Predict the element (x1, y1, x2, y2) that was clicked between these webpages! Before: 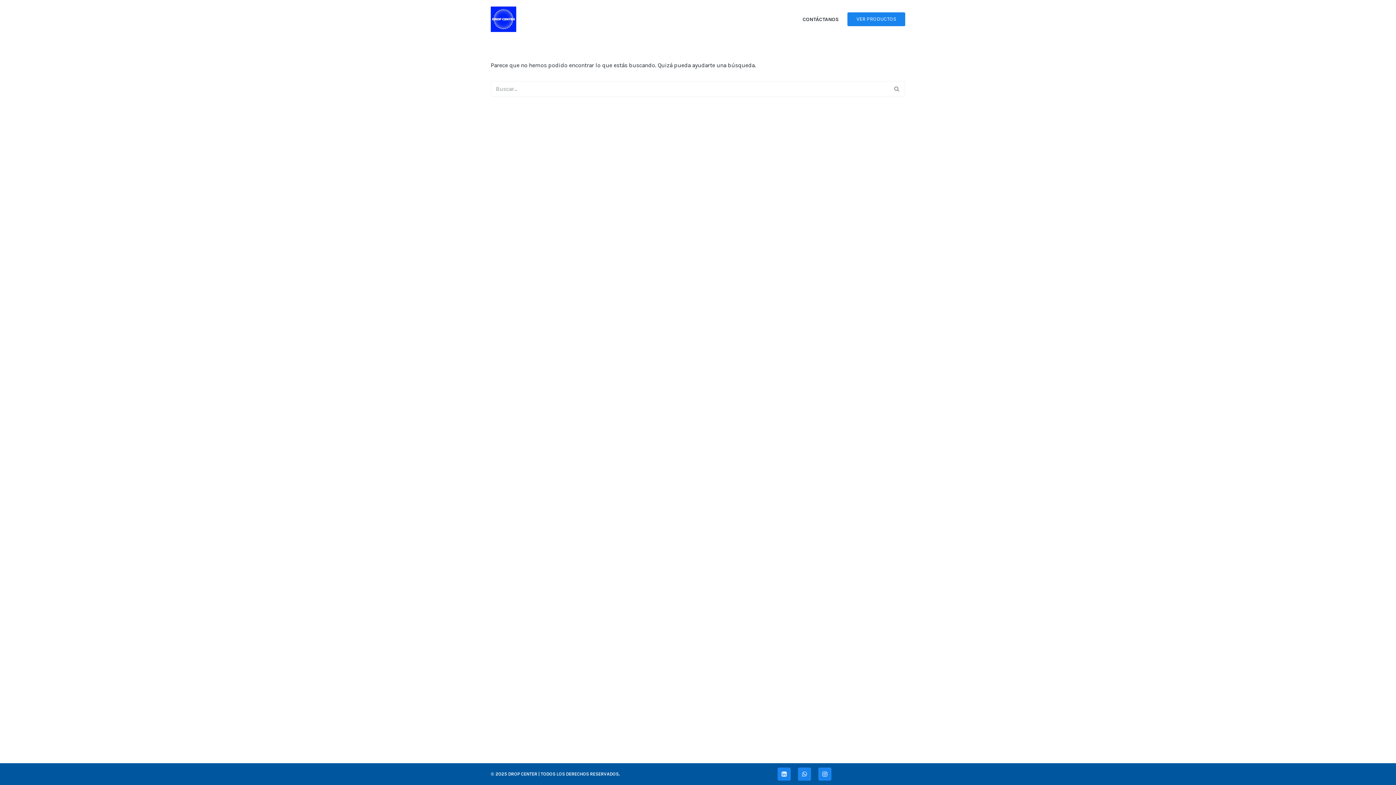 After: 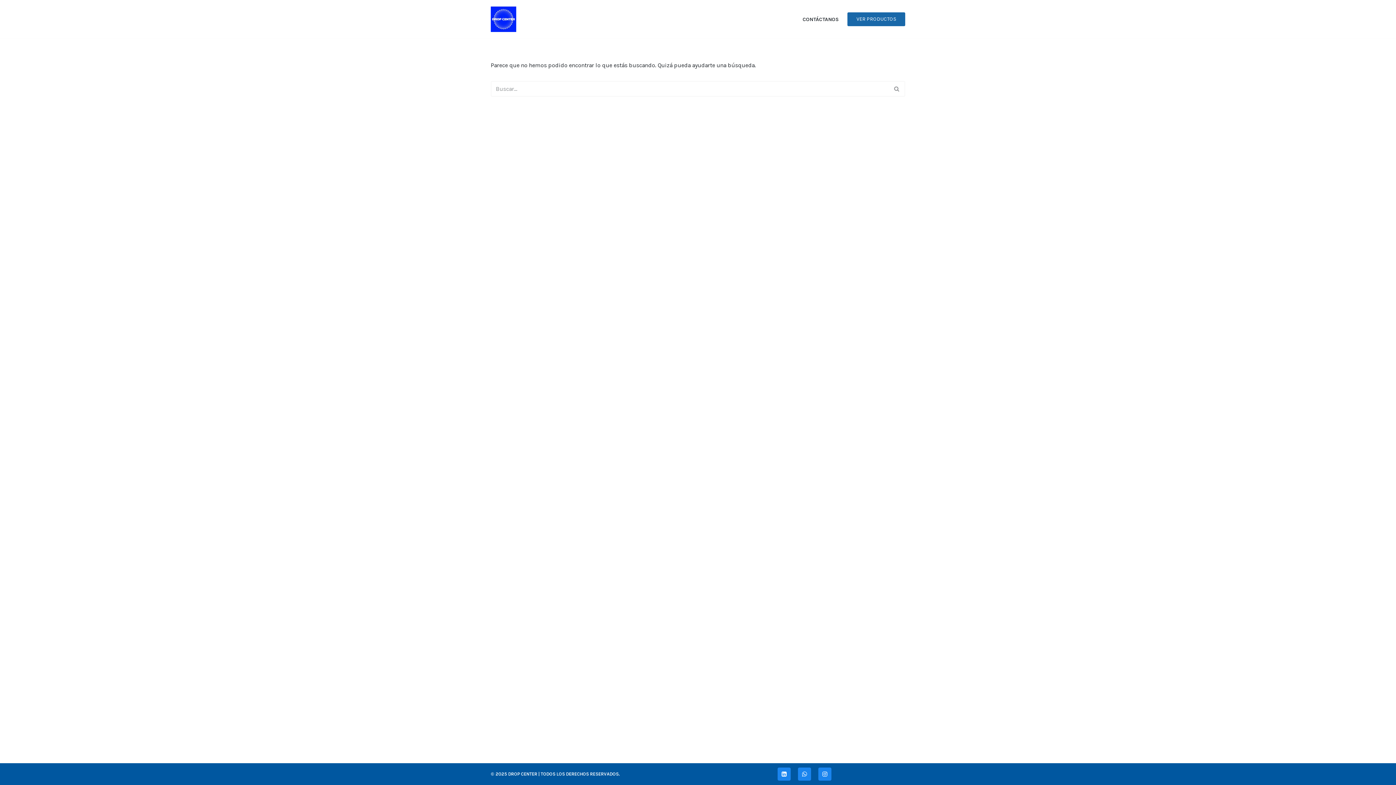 Action: label: VER PRODUCTOS bbox: (847, 12, 905, 26)